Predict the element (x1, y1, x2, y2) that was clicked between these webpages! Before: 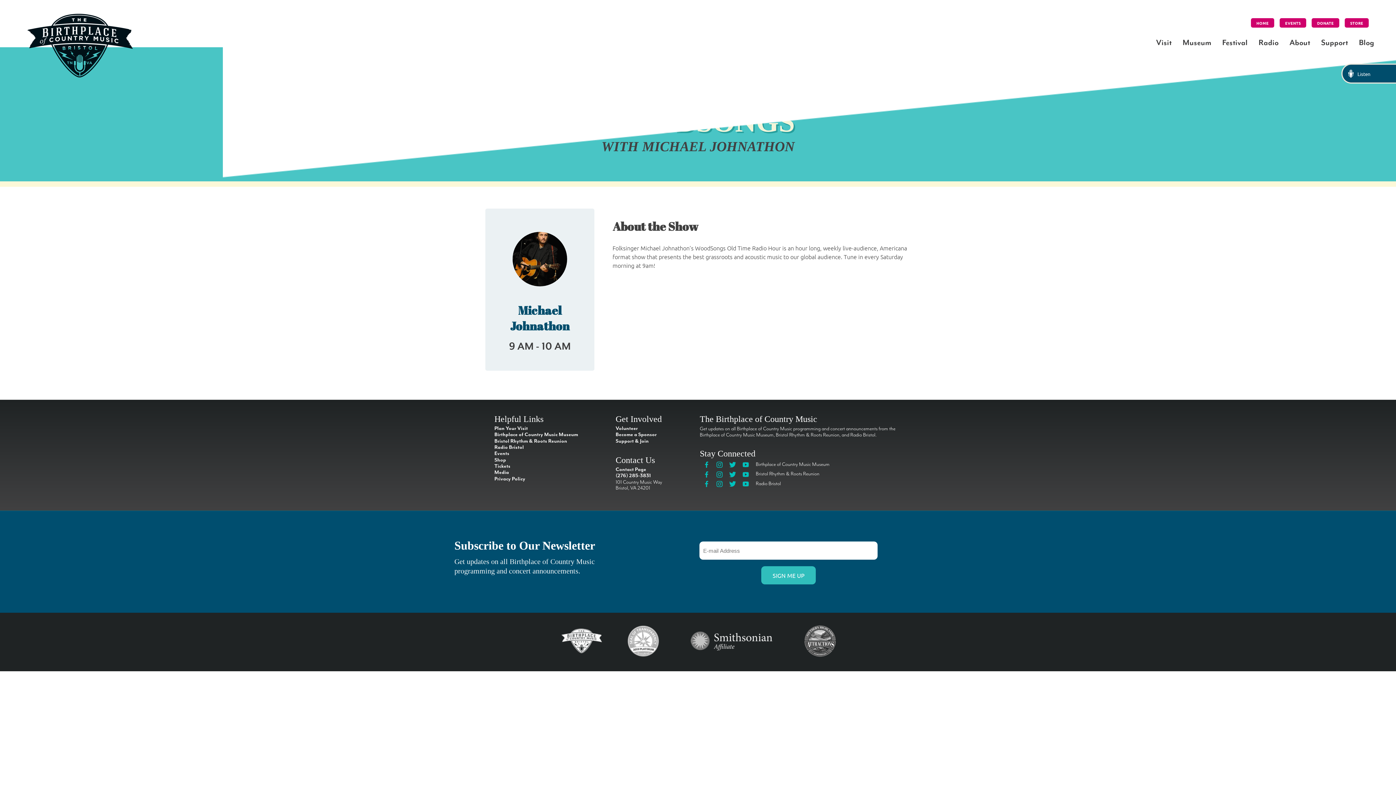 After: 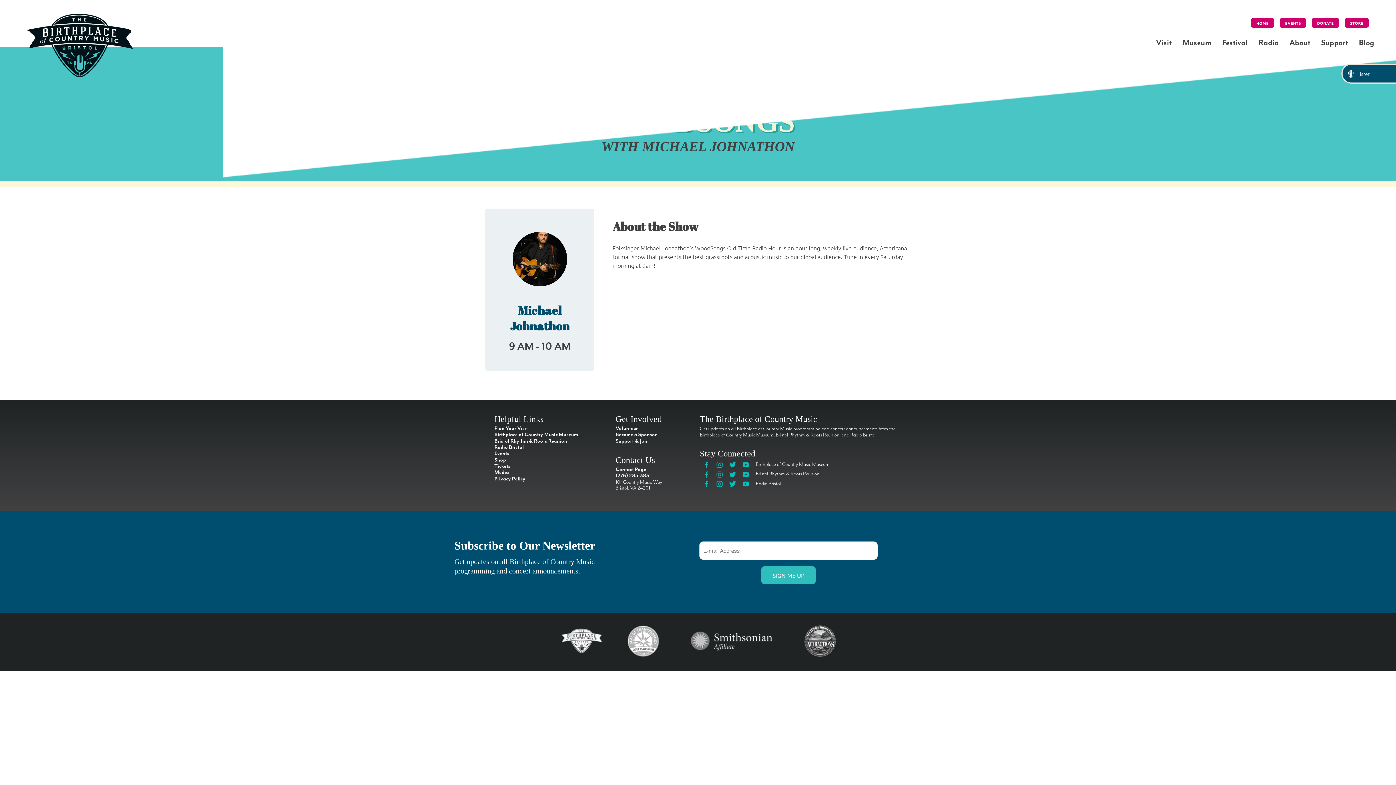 Action: bbox: (729, 460, 736, 469)